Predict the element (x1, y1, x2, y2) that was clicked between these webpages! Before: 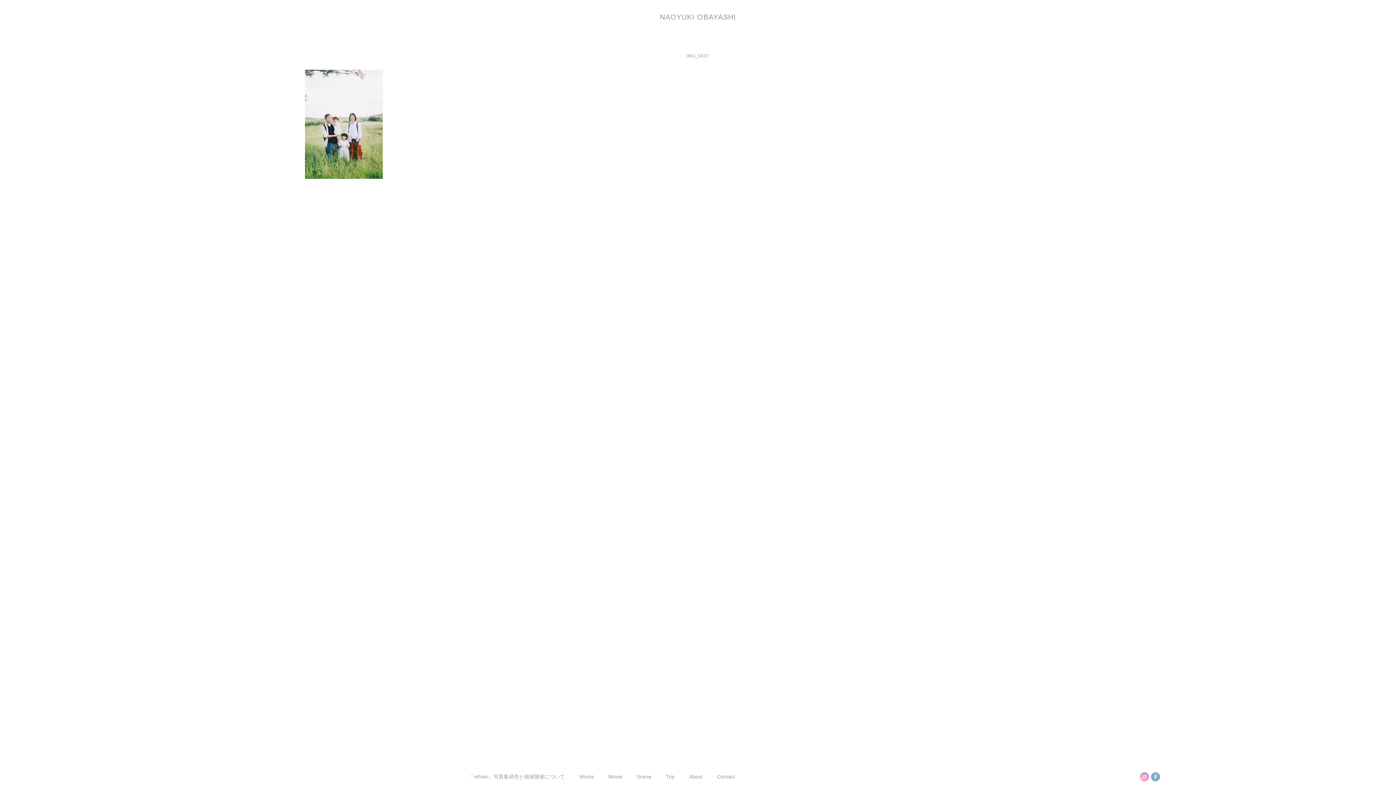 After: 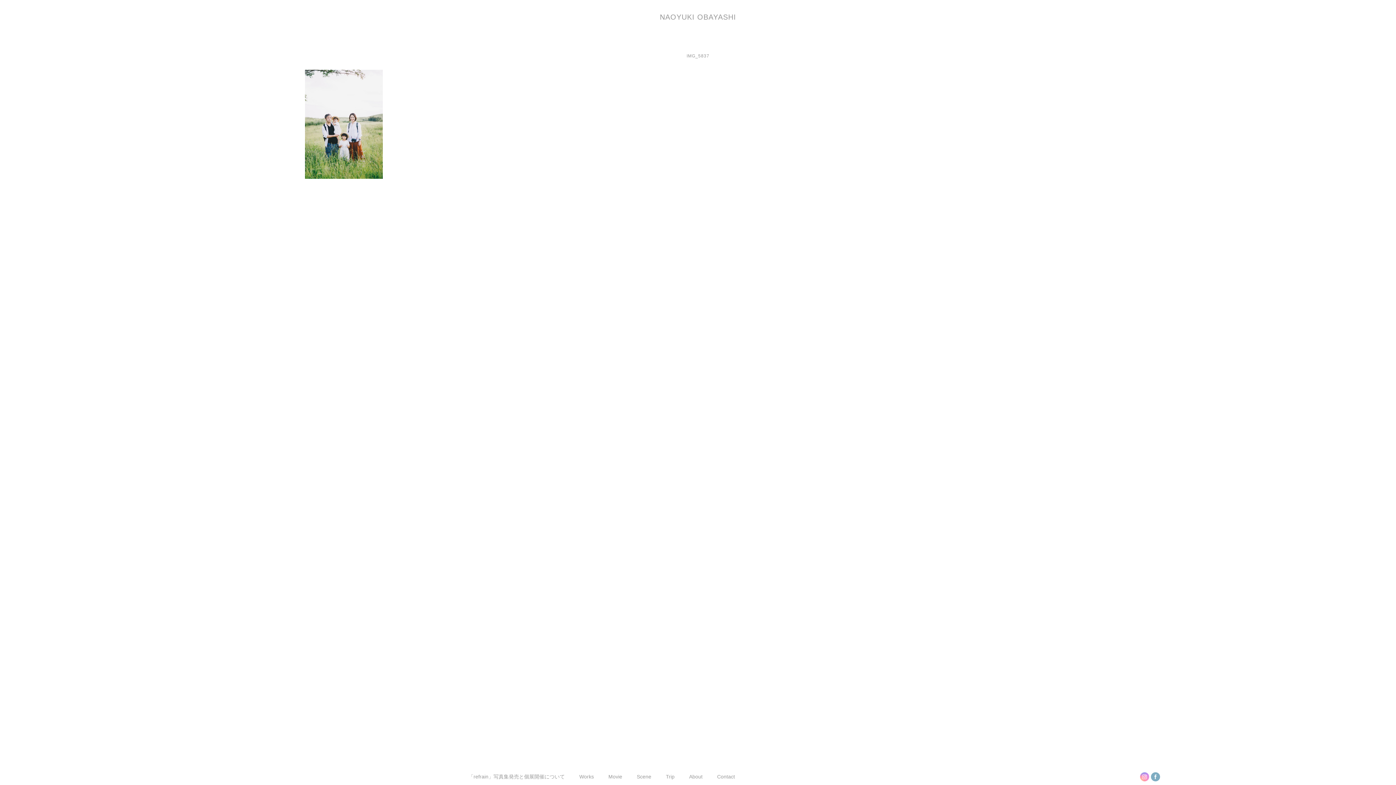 Action: bbox: (1151, 772, 1160, 782)